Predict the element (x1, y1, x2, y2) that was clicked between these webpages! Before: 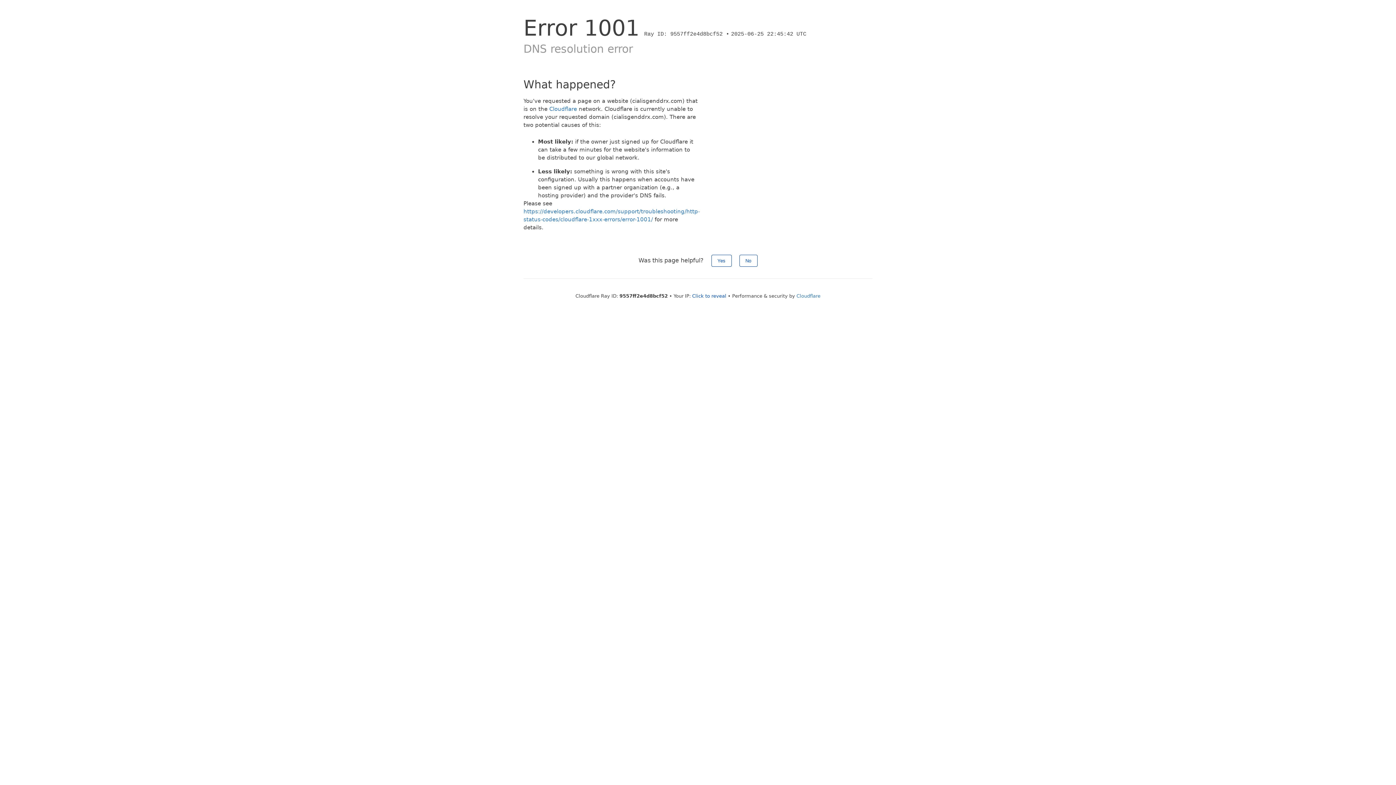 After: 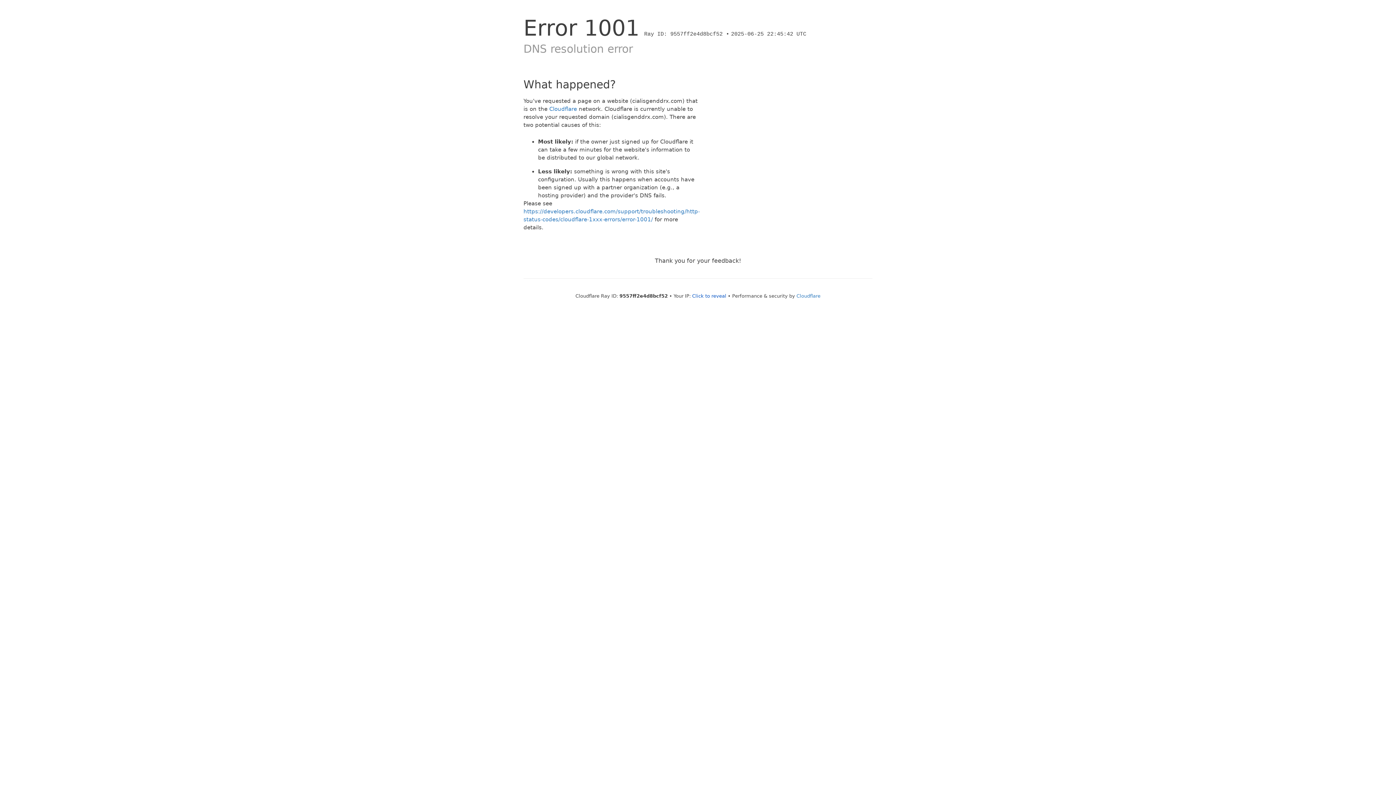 Action: label: Yes bbox: (711, 254, 731, 266)